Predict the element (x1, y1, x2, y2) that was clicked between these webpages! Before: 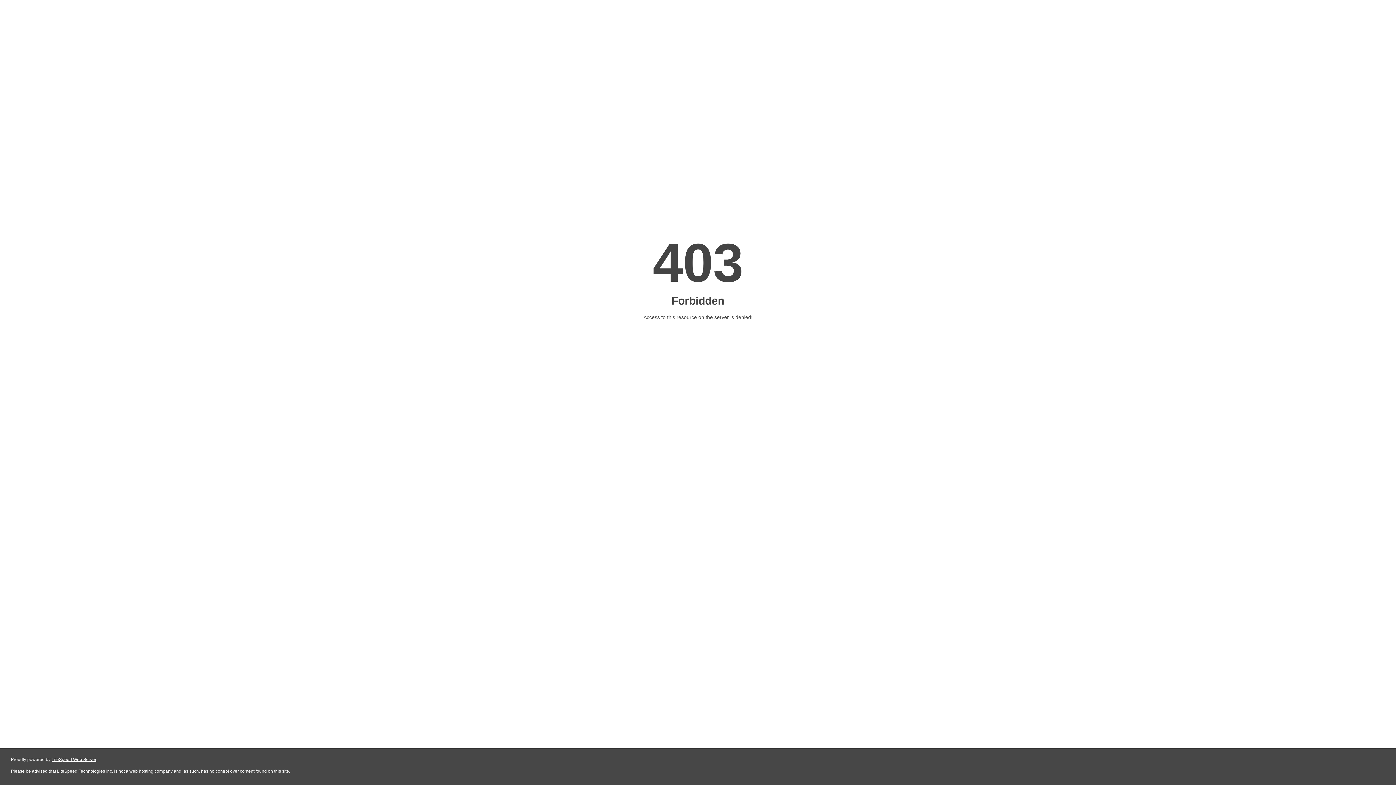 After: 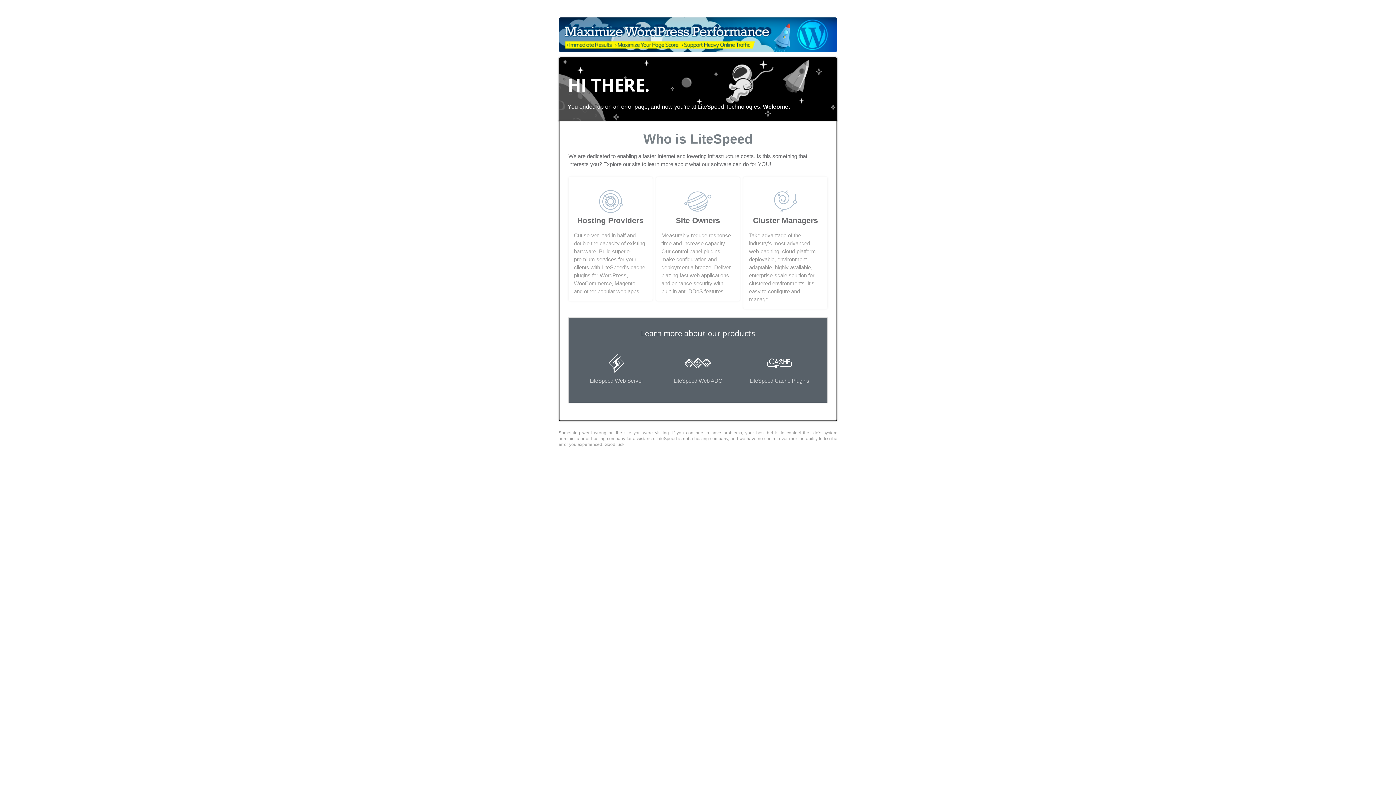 Action: label: LiteSpeed Web Server bbox: (51, 757, 96, 762)